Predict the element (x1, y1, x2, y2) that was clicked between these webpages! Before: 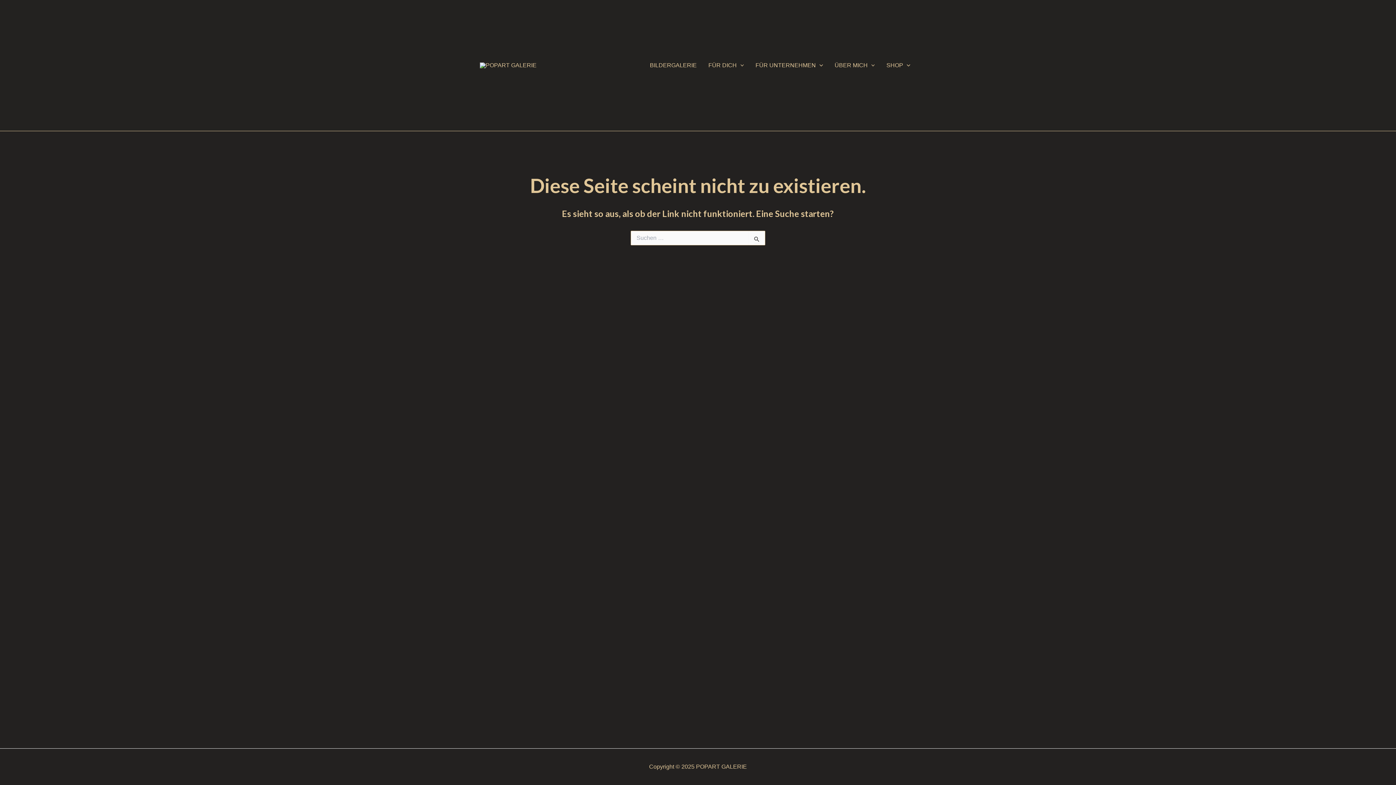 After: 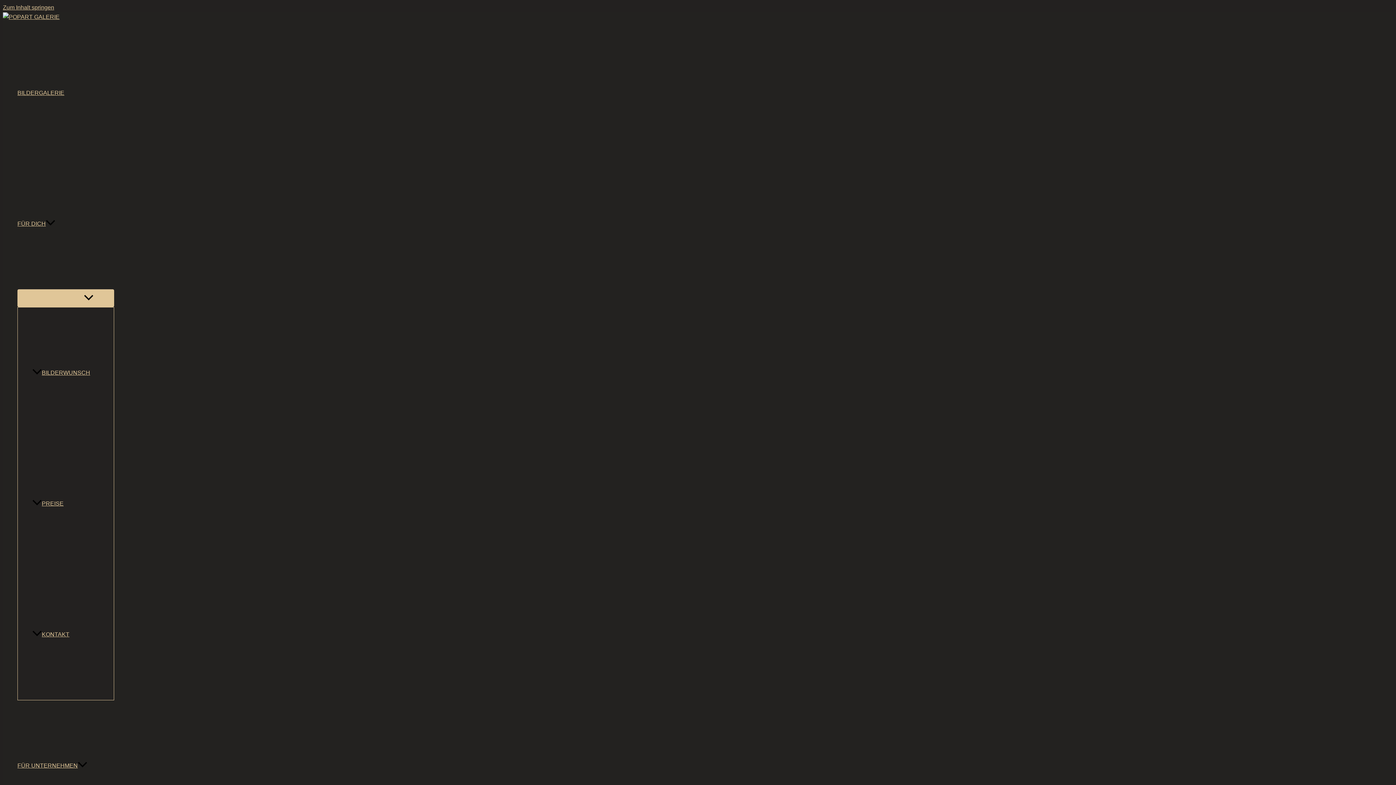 Action: bbox: (480, 62, 536, 68)